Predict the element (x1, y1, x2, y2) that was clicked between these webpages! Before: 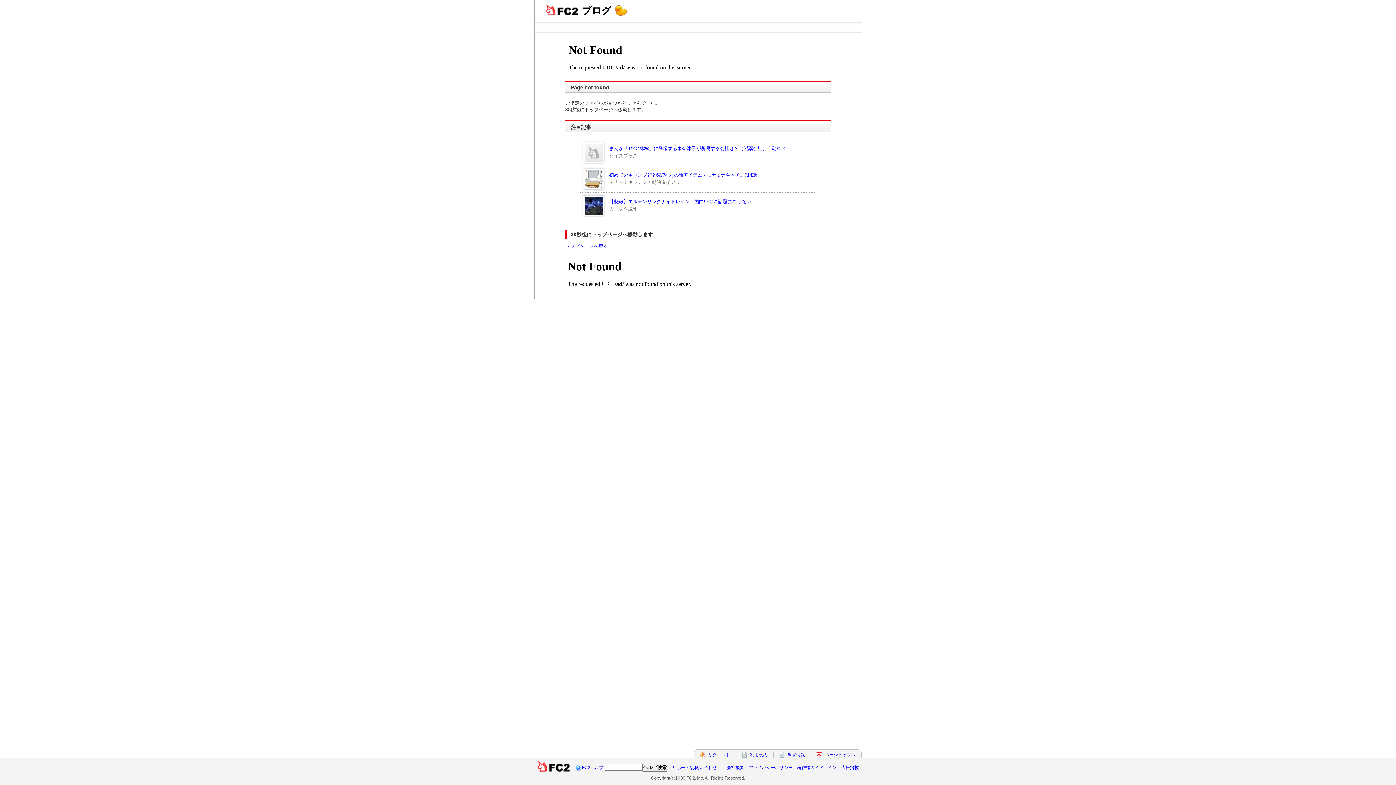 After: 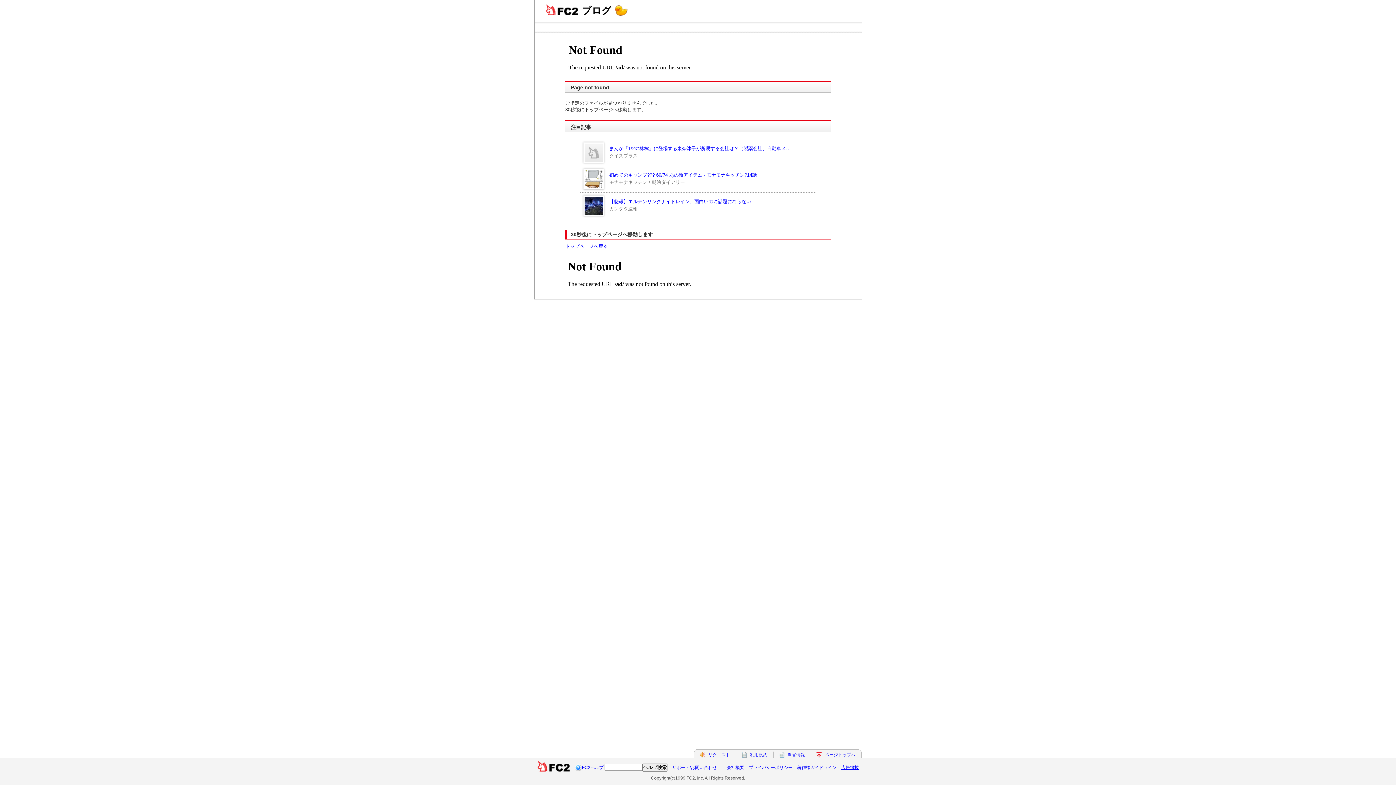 Action: bbox: (841, 765, 858, 770) label: 広告掲載